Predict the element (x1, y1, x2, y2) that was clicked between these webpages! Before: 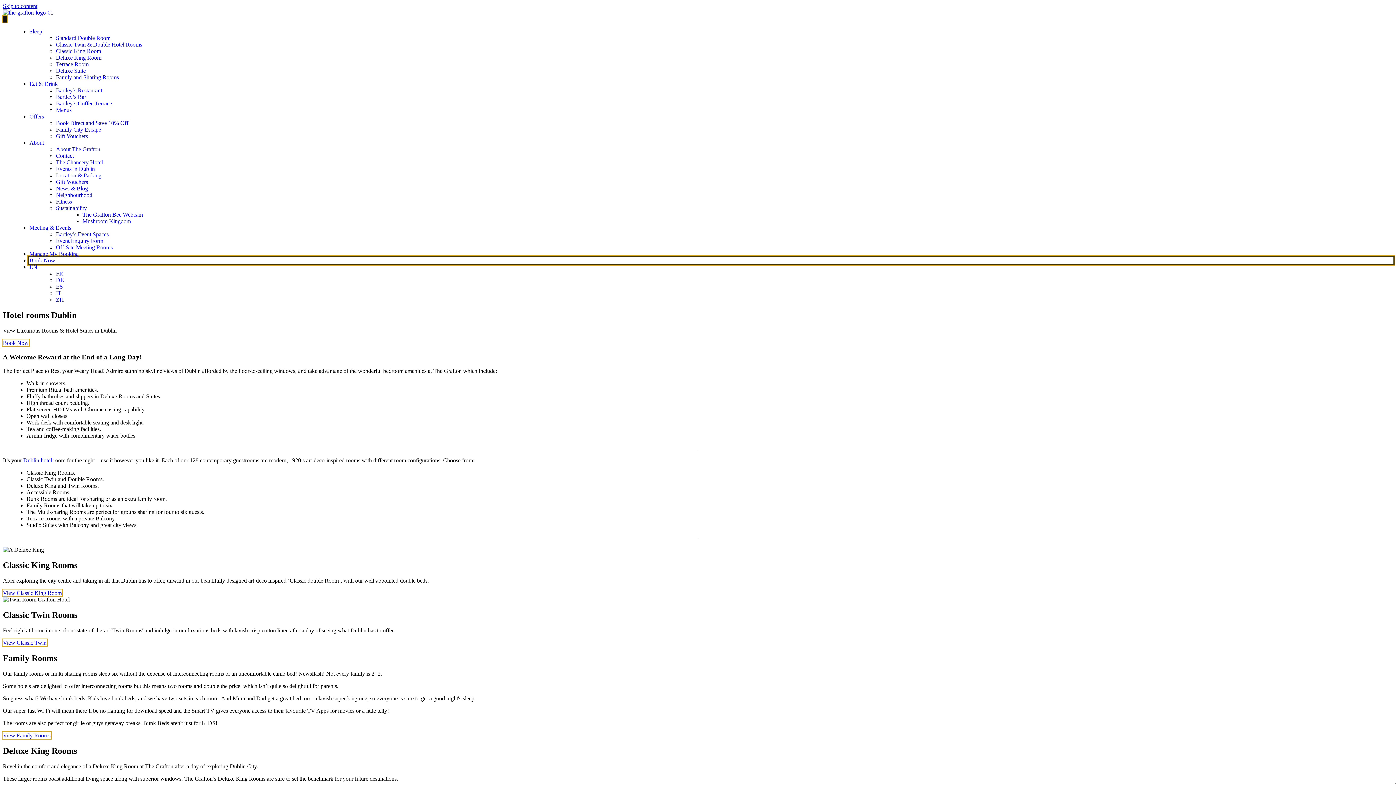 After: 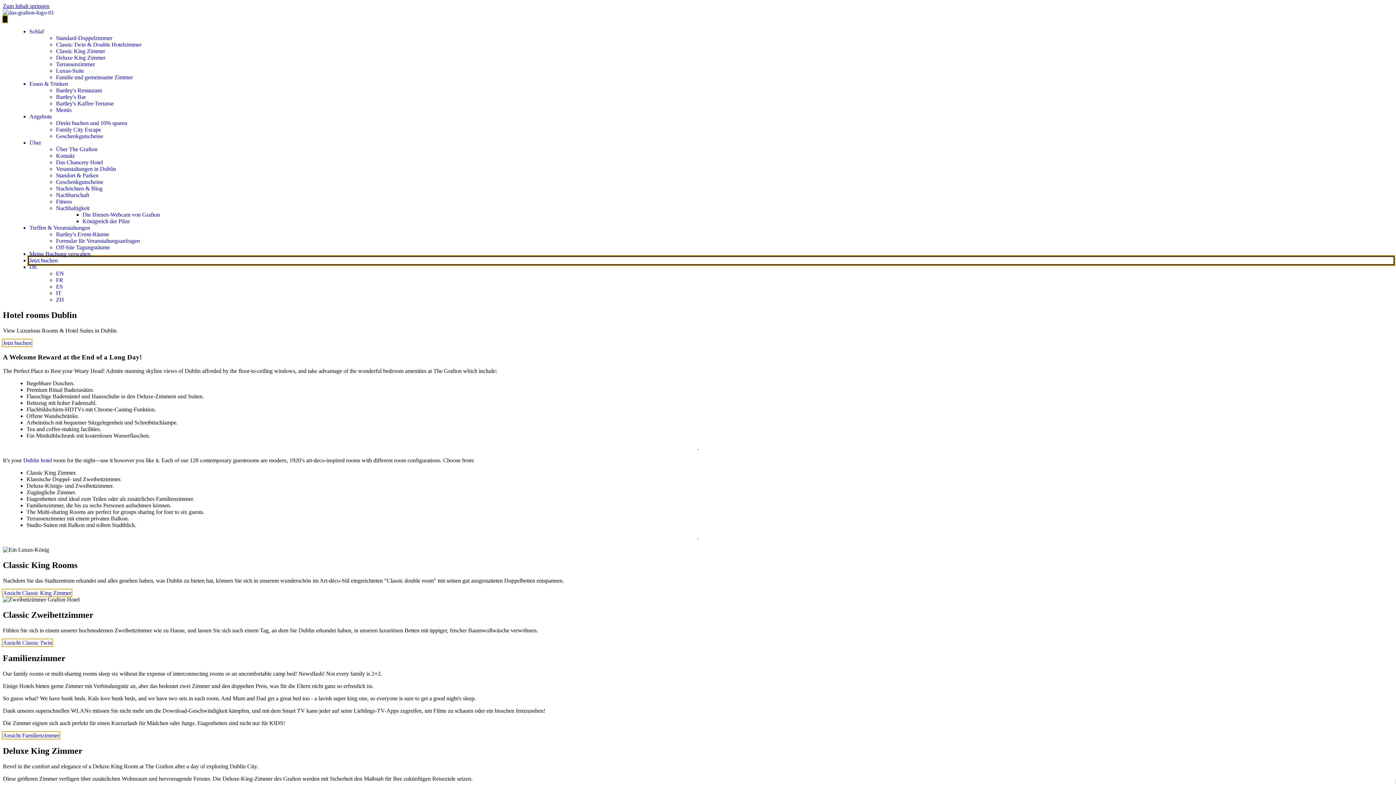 Action: label: DE bbox: (56, 277, 64, 283)